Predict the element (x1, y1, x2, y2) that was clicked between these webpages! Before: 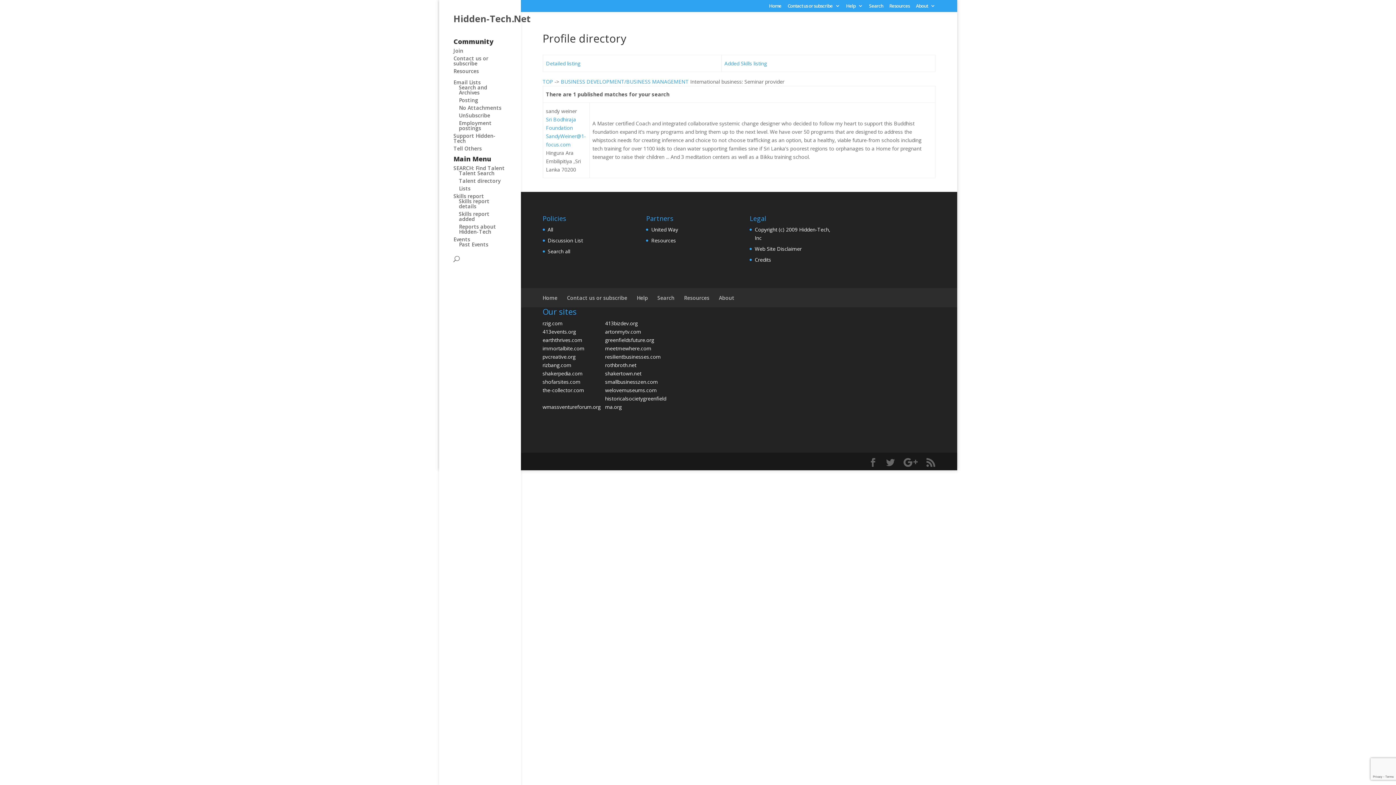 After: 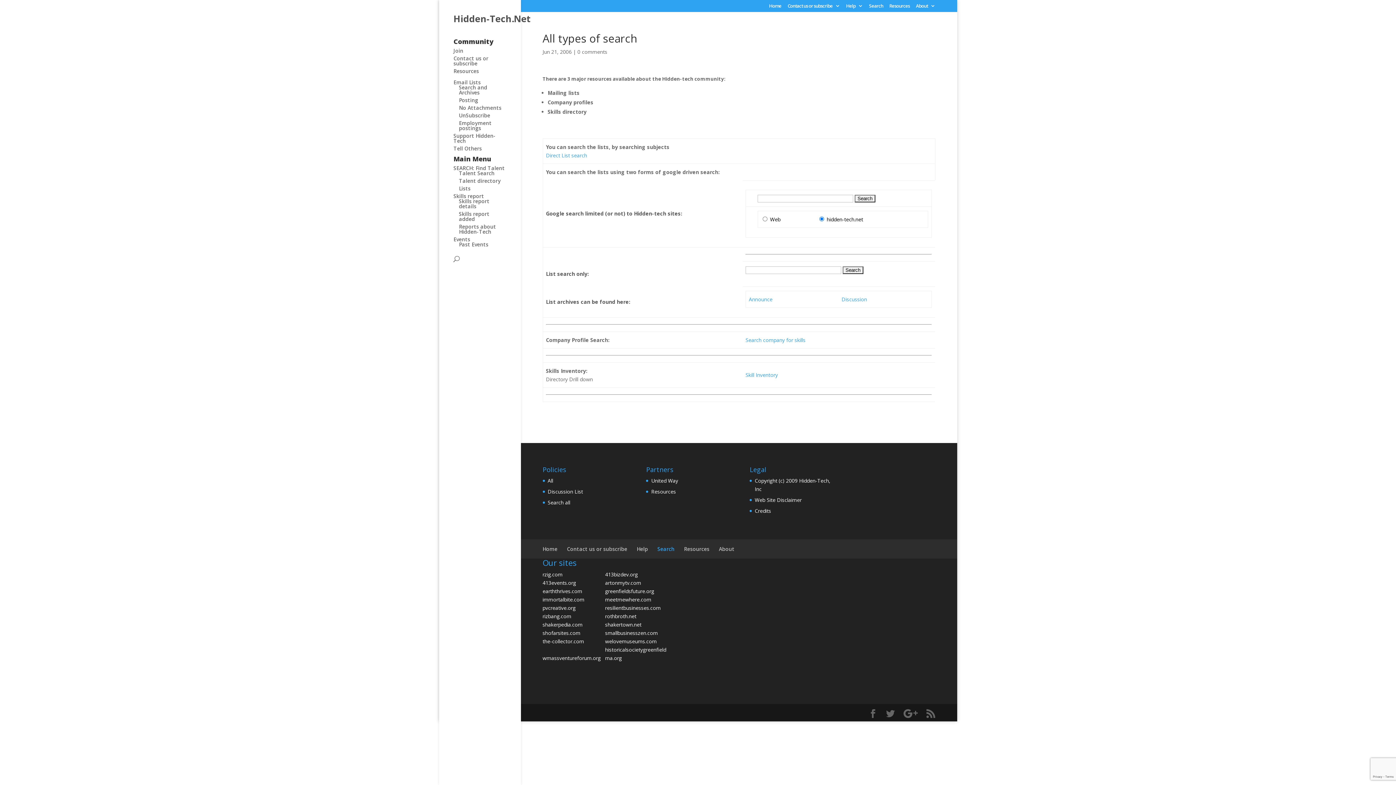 Action: bbox: (657, 294, 674, 301) label: Search